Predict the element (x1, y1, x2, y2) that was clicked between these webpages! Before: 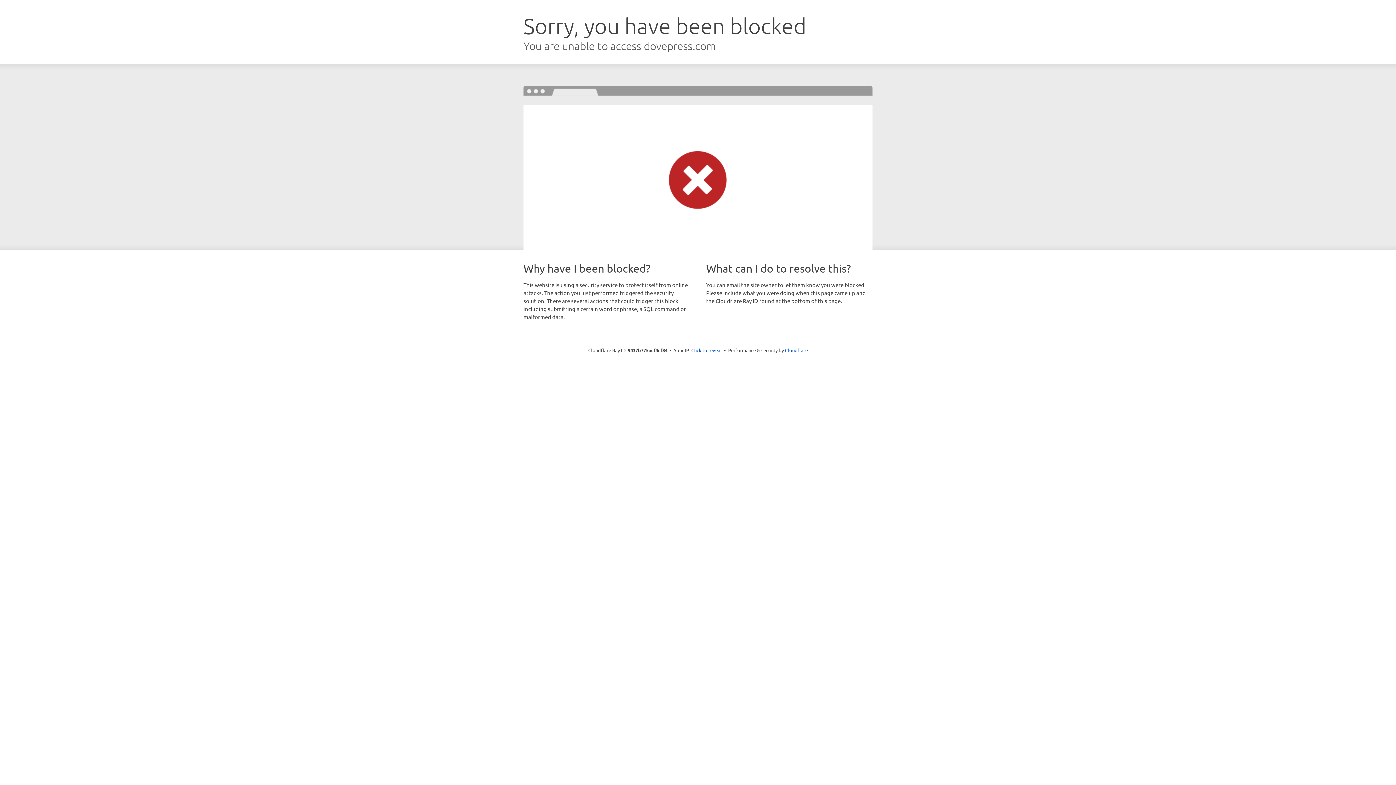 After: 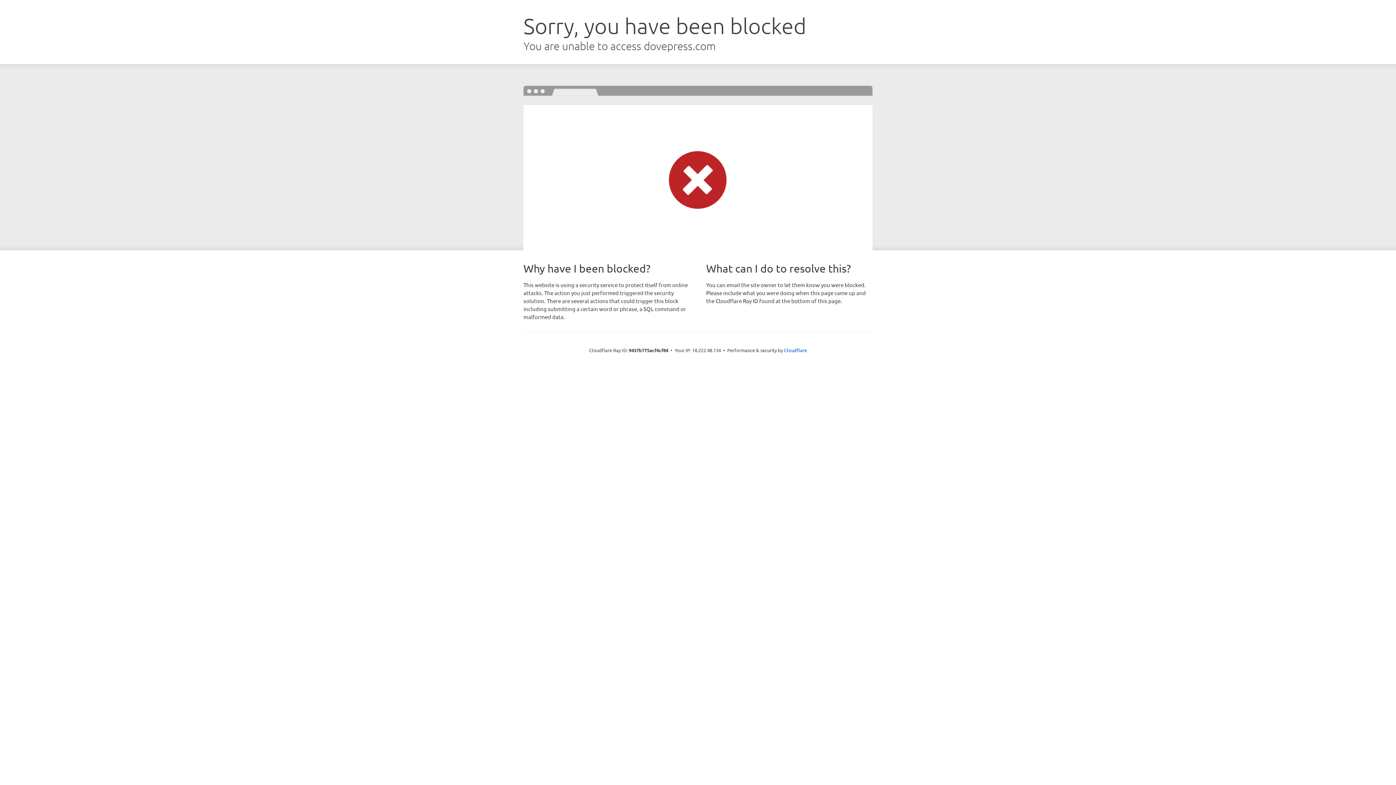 Action: label: Click to reveal bbox: (691, 346, 722, 353)